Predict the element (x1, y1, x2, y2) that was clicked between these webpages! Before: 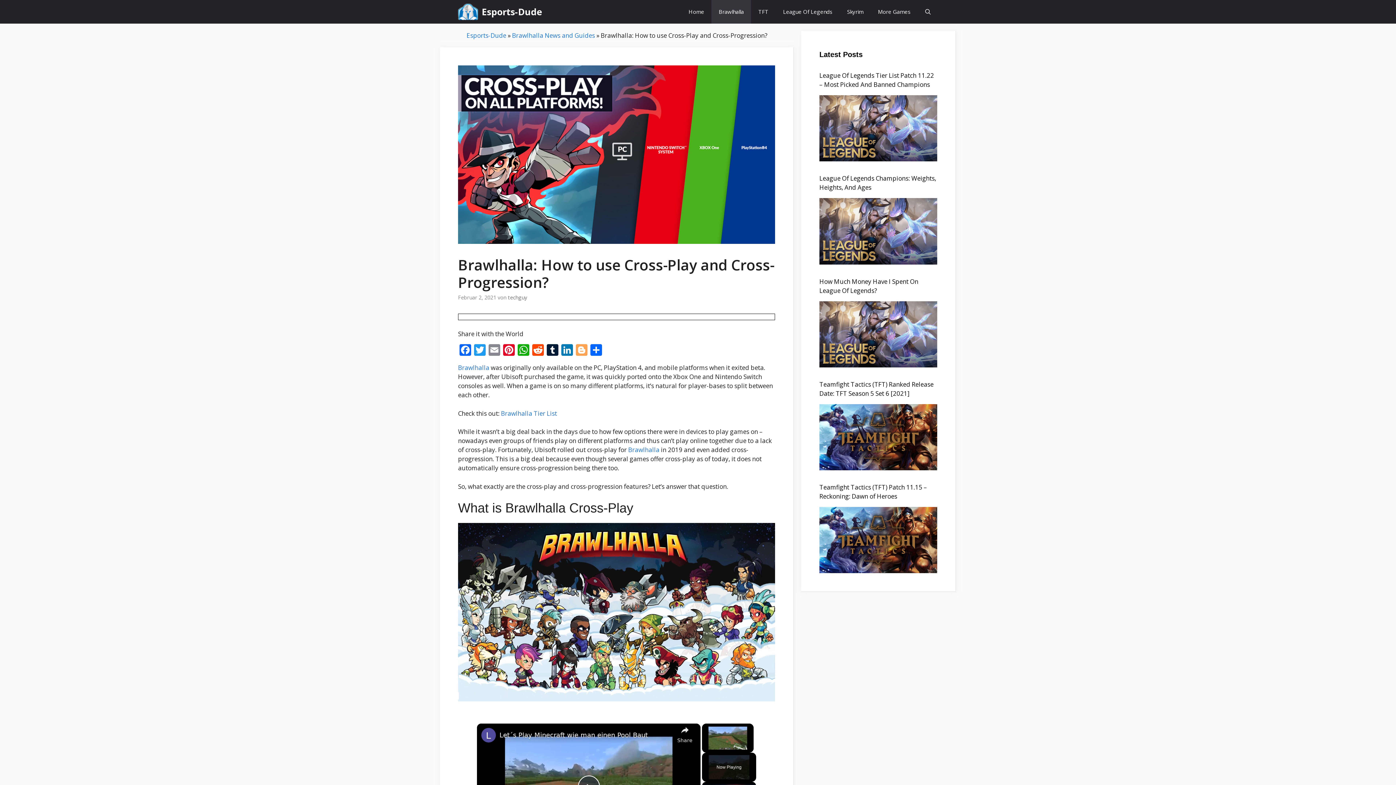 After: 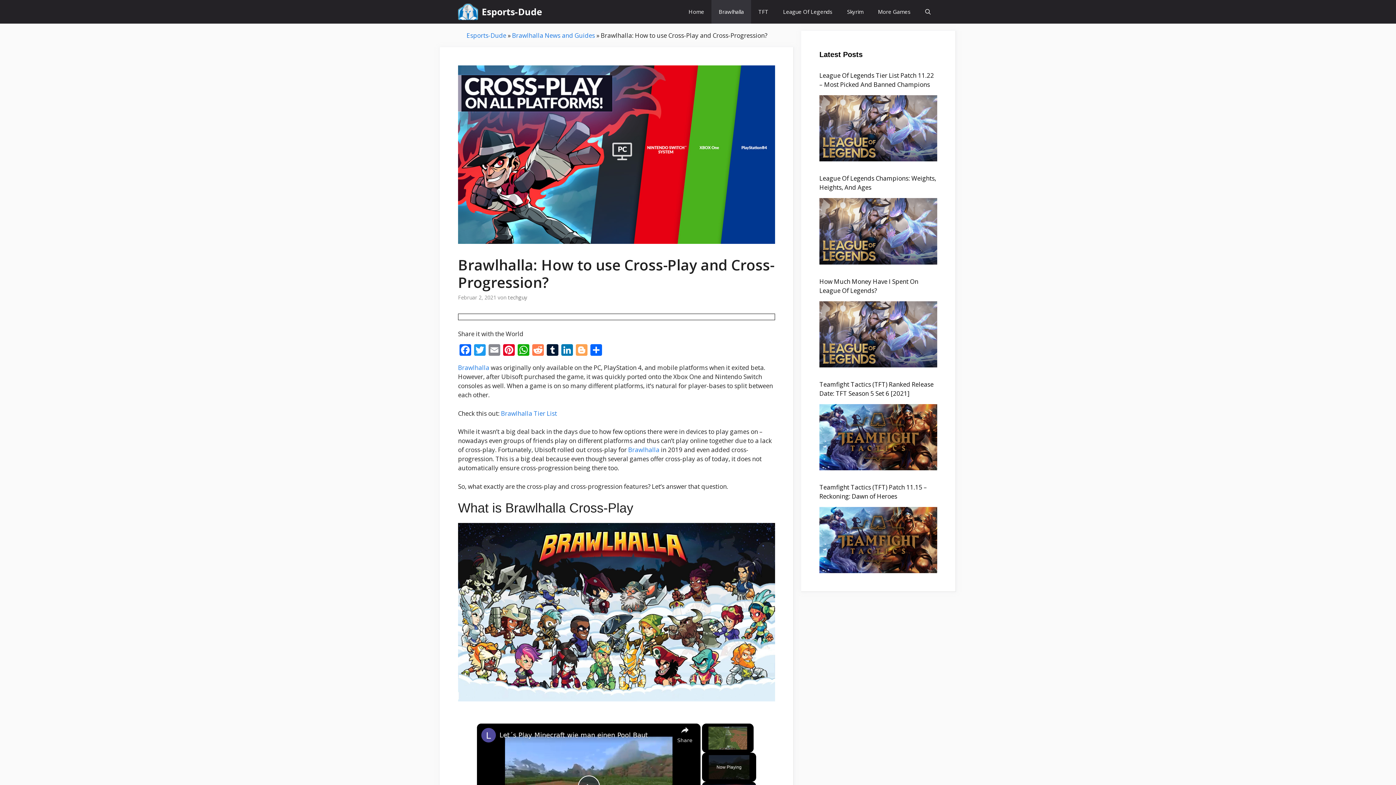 Action: label: Reddit bbox: (530, 344, 545, 357)